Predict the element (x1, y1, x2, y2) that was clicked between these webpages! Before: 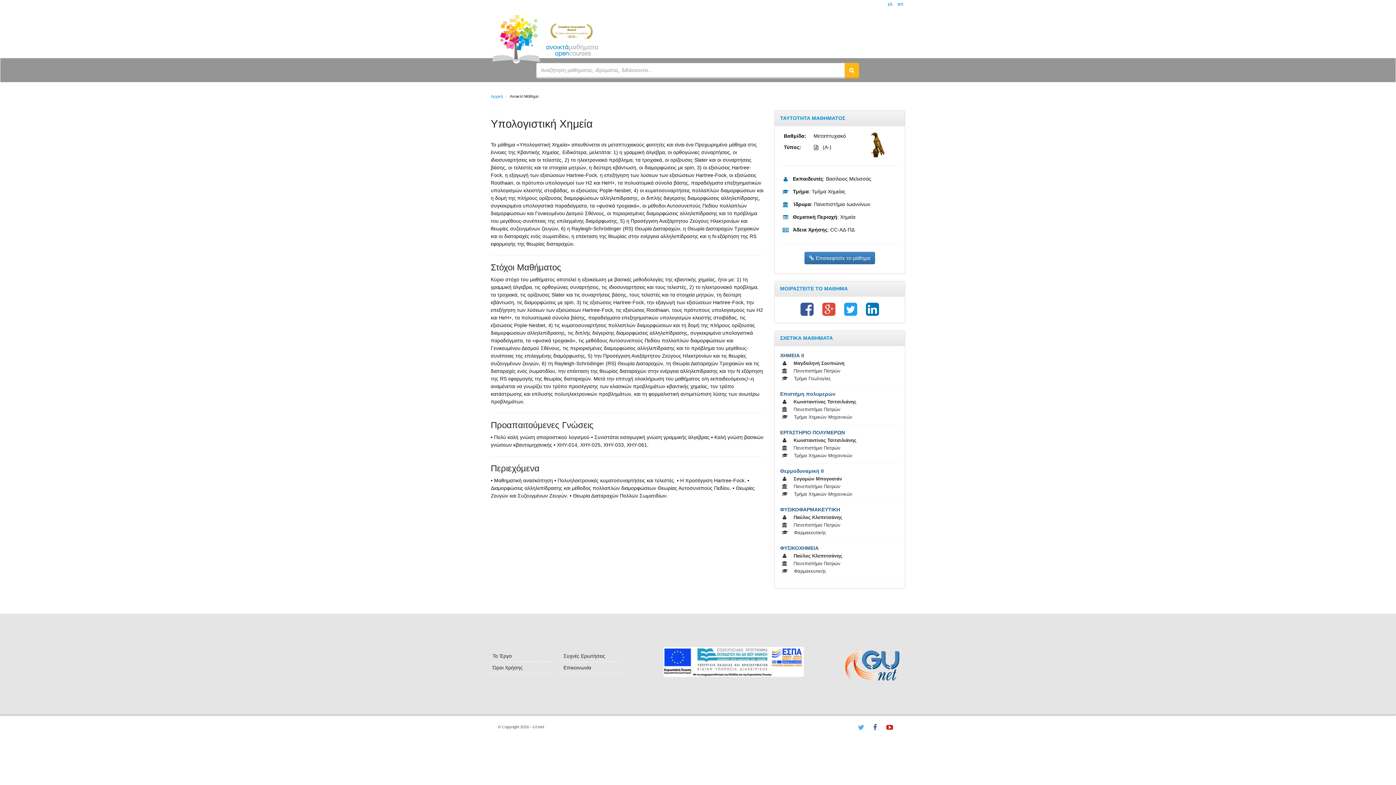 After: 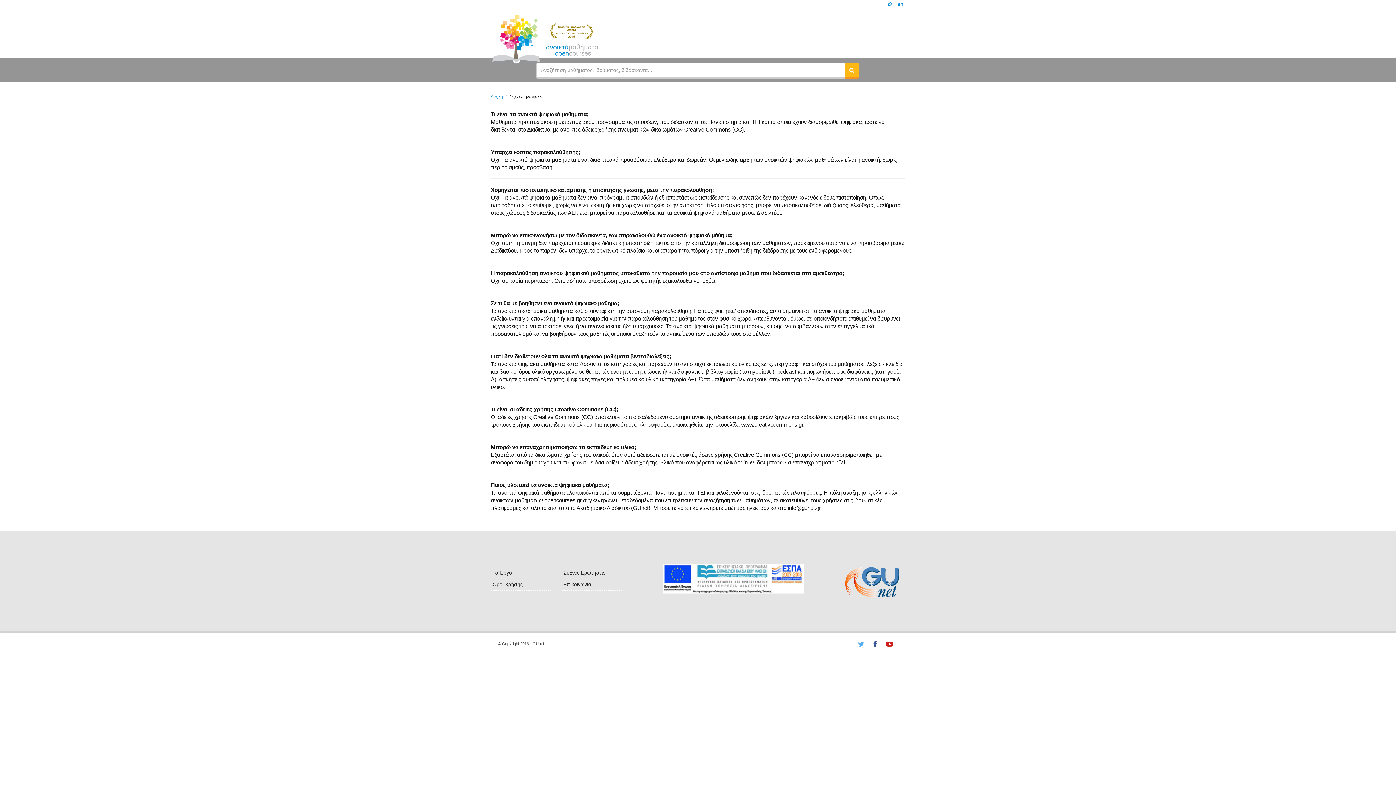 Action: label: Συχνές Ερωτήσεις bbox: (563, 653, 605, 659)